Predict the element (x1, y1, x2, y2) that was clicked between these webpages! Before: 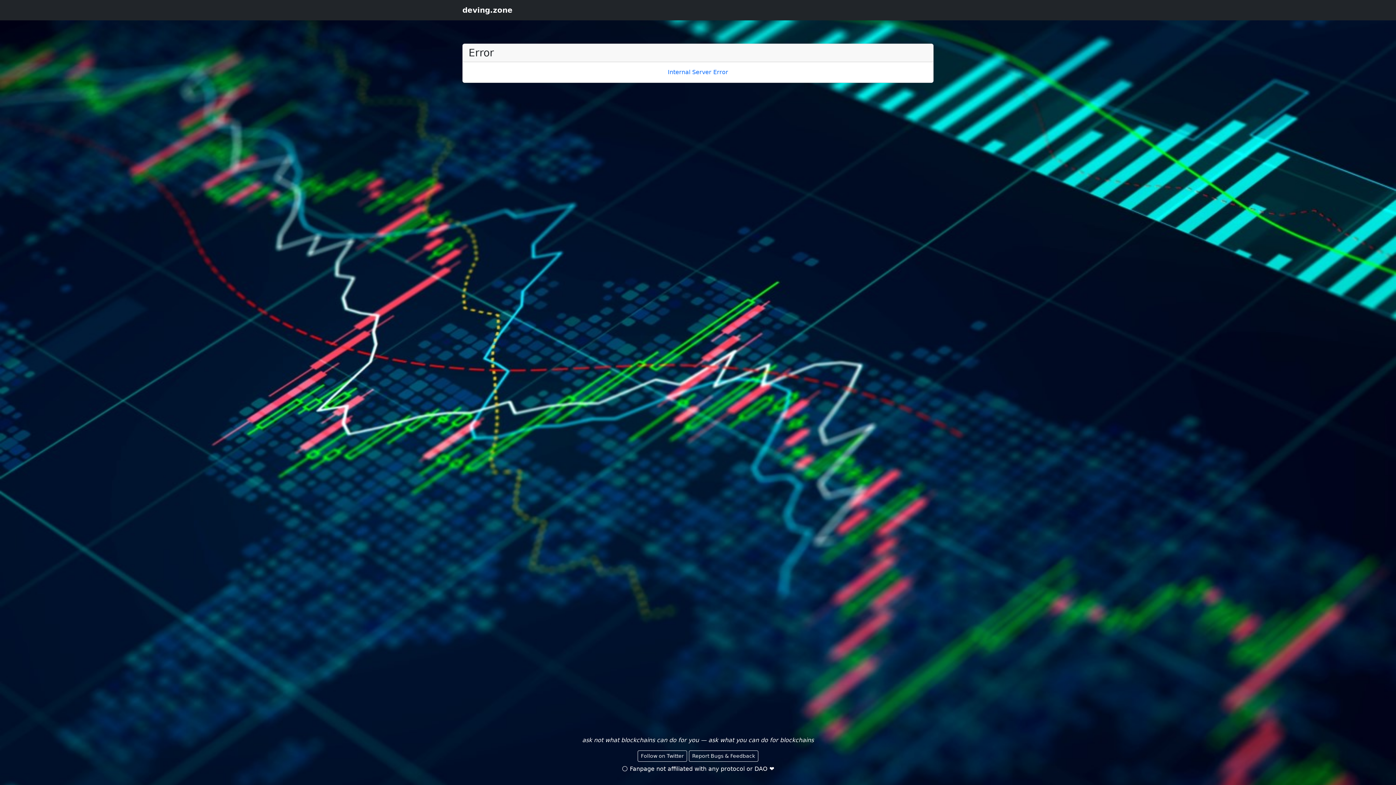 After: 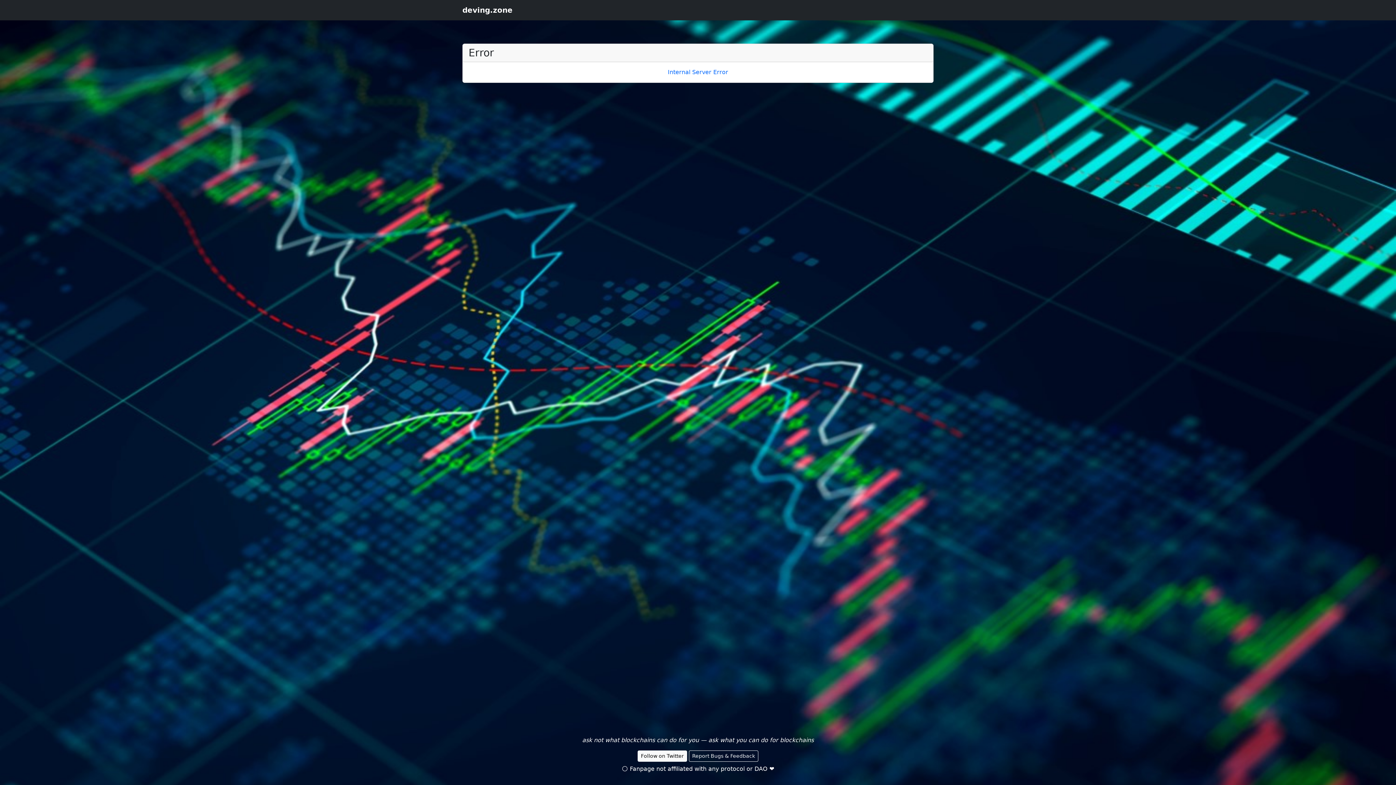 Action: bbox: (637, 750, 687, 762) label: Follow on Twitter